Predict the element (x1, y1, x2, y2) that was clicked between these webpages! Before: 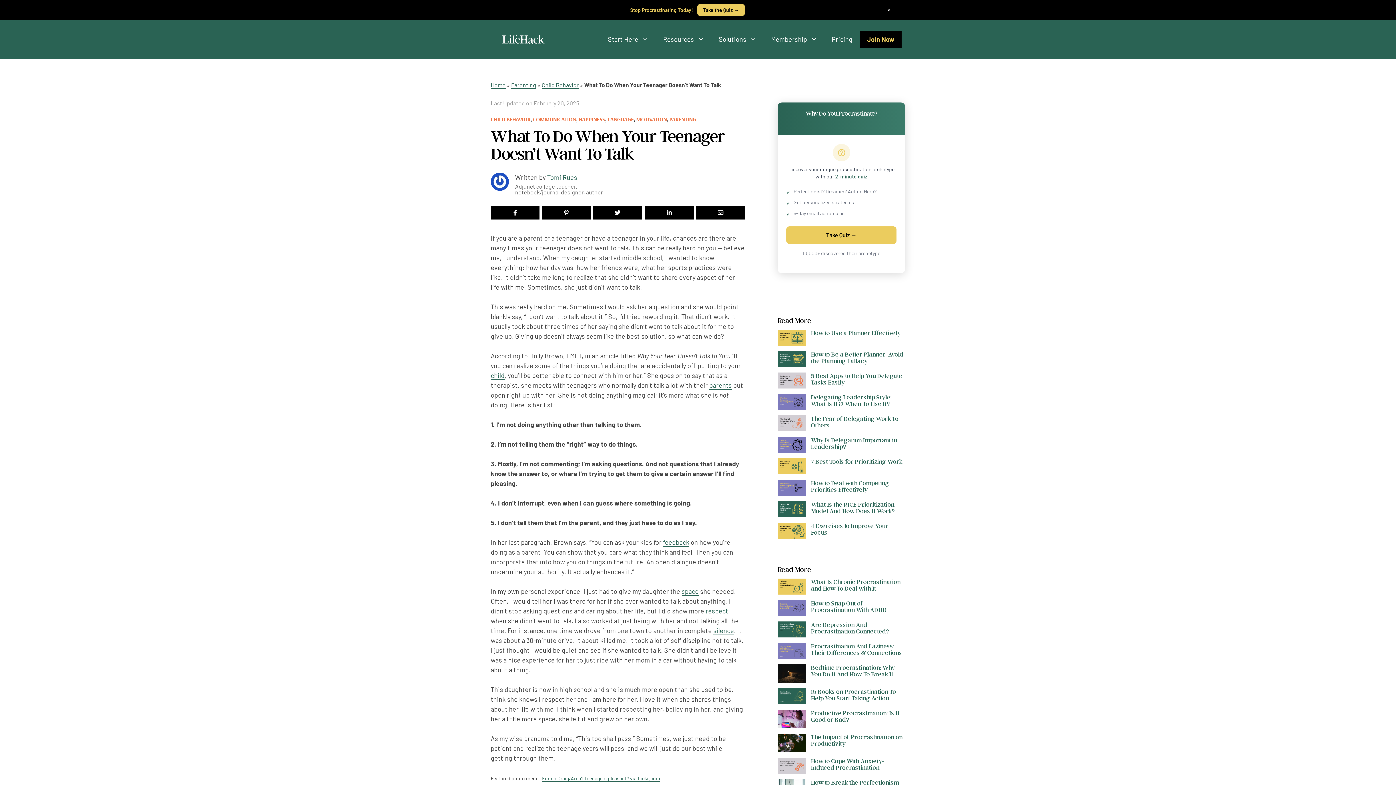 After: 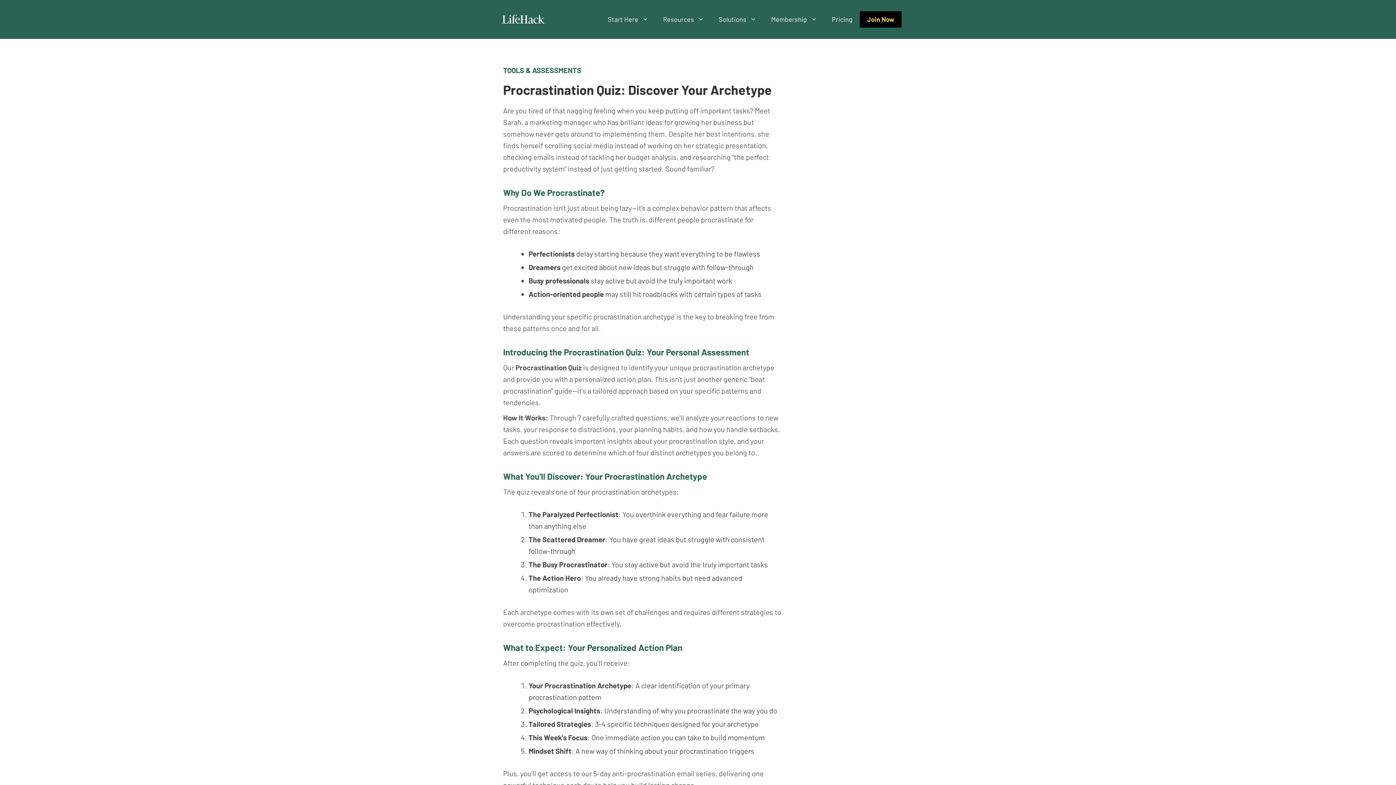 Action: bbox: (604, 487, 792, 504) label: Yes! Show Me My Archetype →